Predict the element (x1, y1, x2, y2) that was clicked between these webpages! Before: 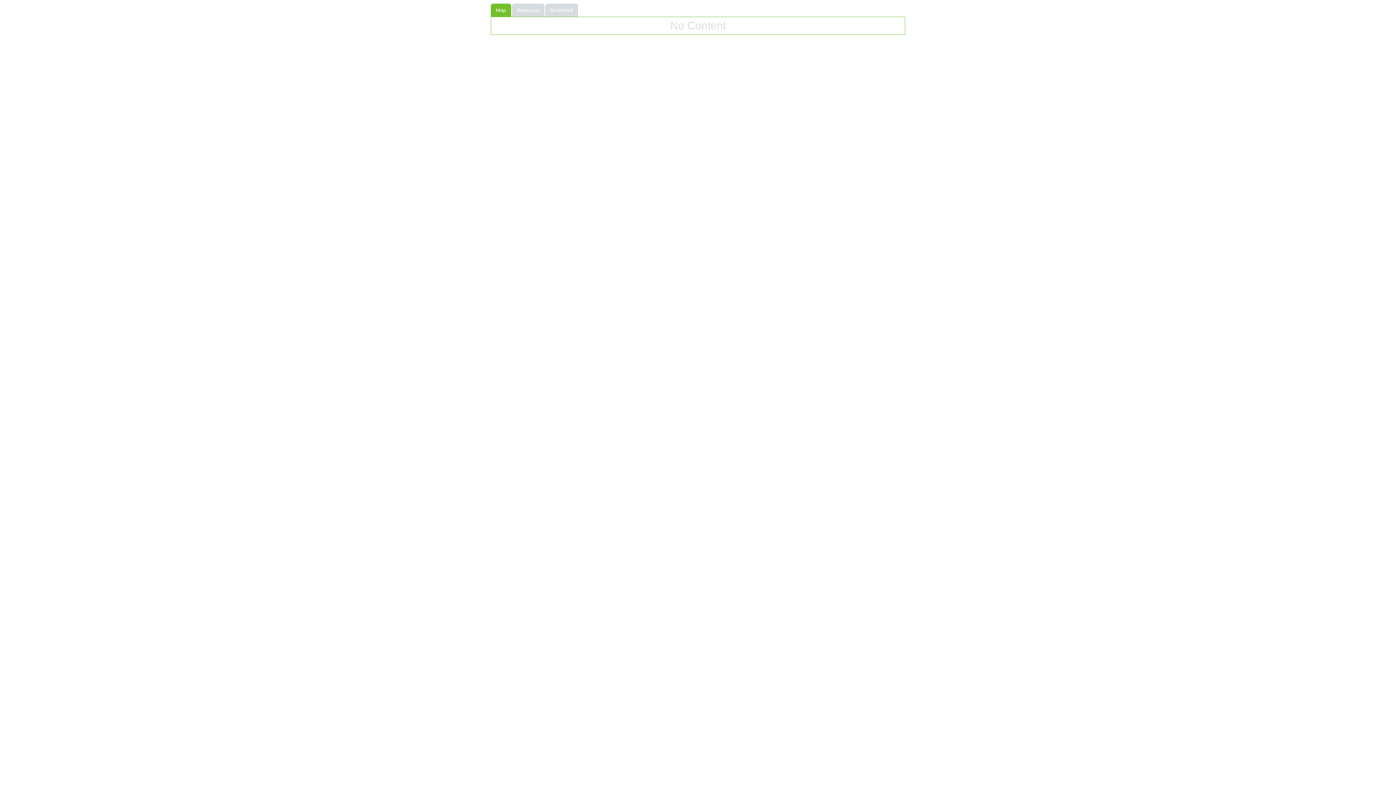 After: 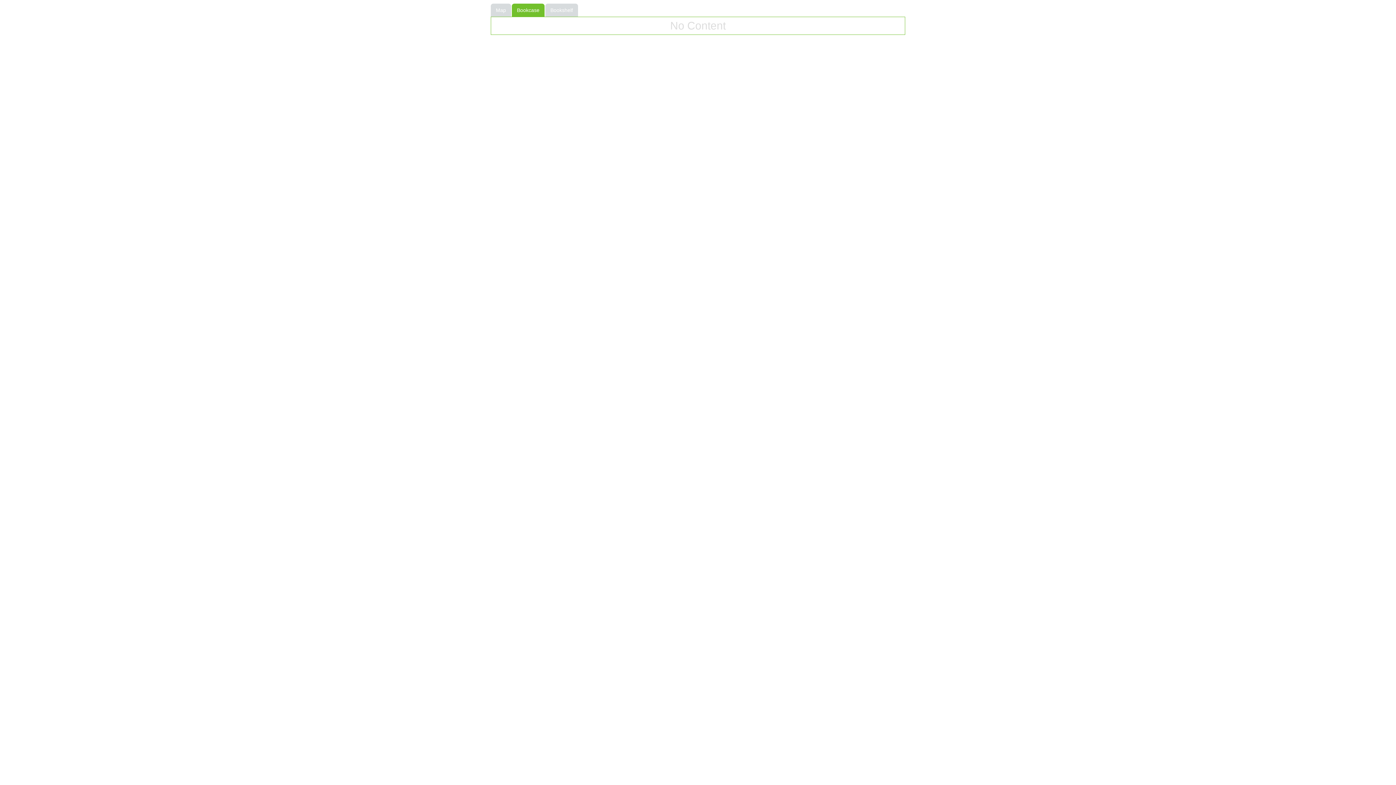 Action: label: Bookcase bbox: (512, 3, 544, 16)